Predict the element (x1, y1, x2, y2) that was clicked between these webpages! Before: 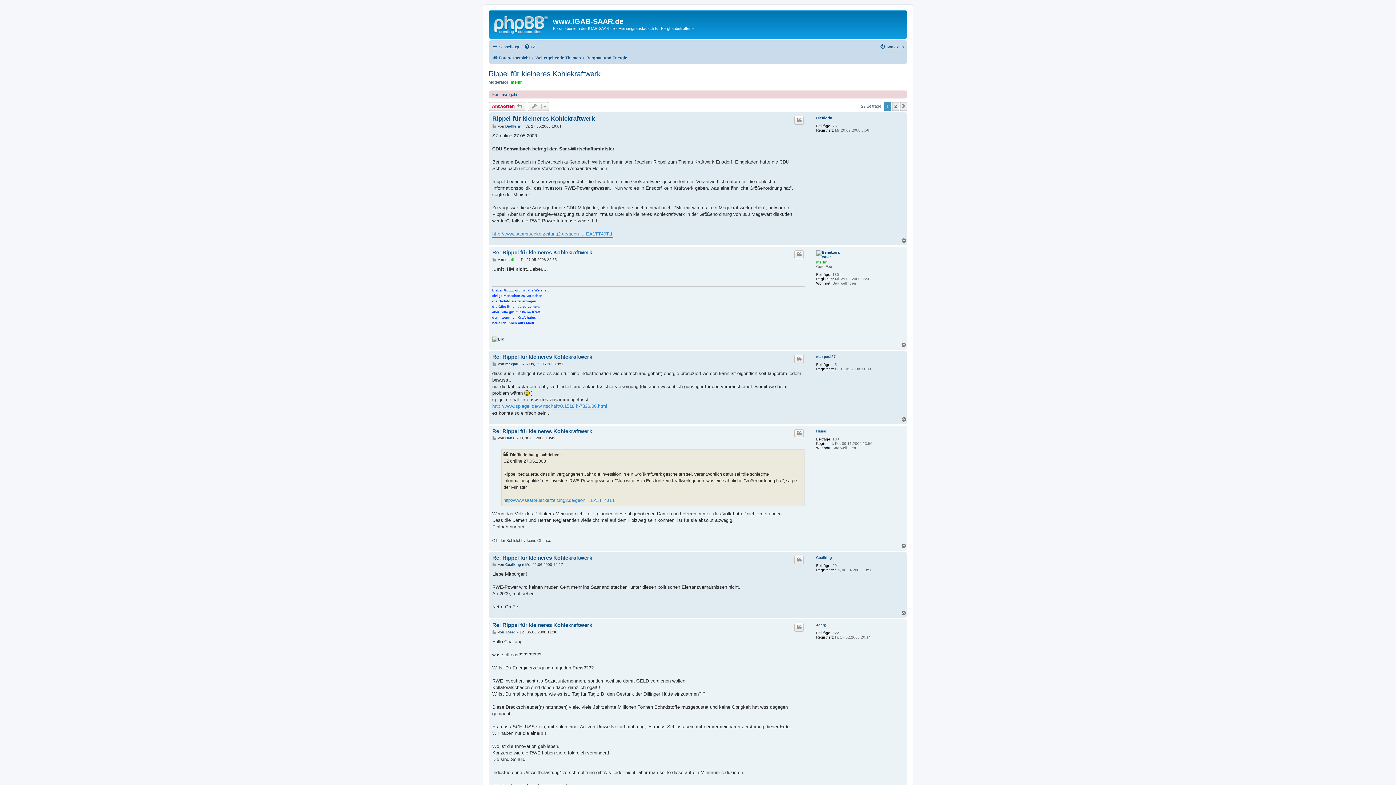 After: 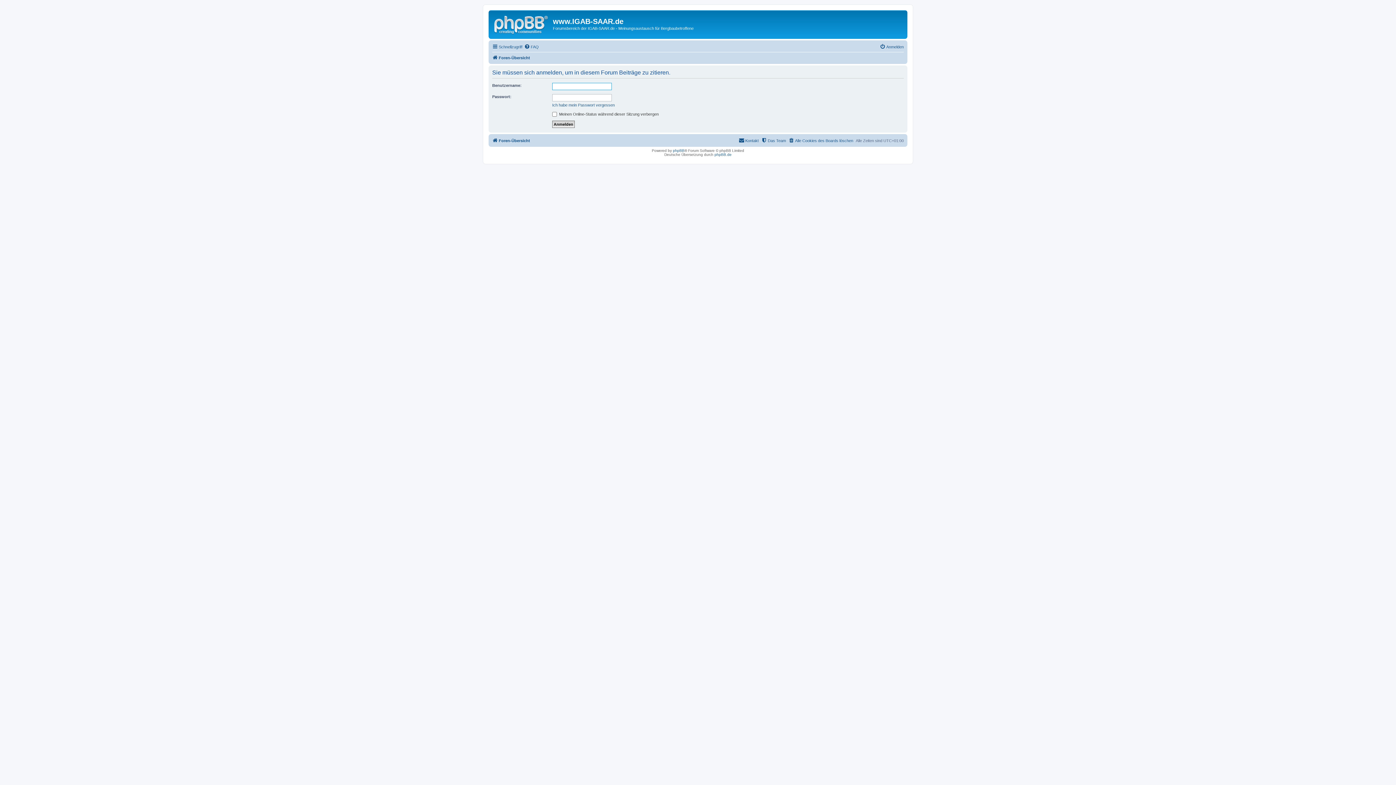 Action: bbox: (794, 555, 804, 564) label: Zitat